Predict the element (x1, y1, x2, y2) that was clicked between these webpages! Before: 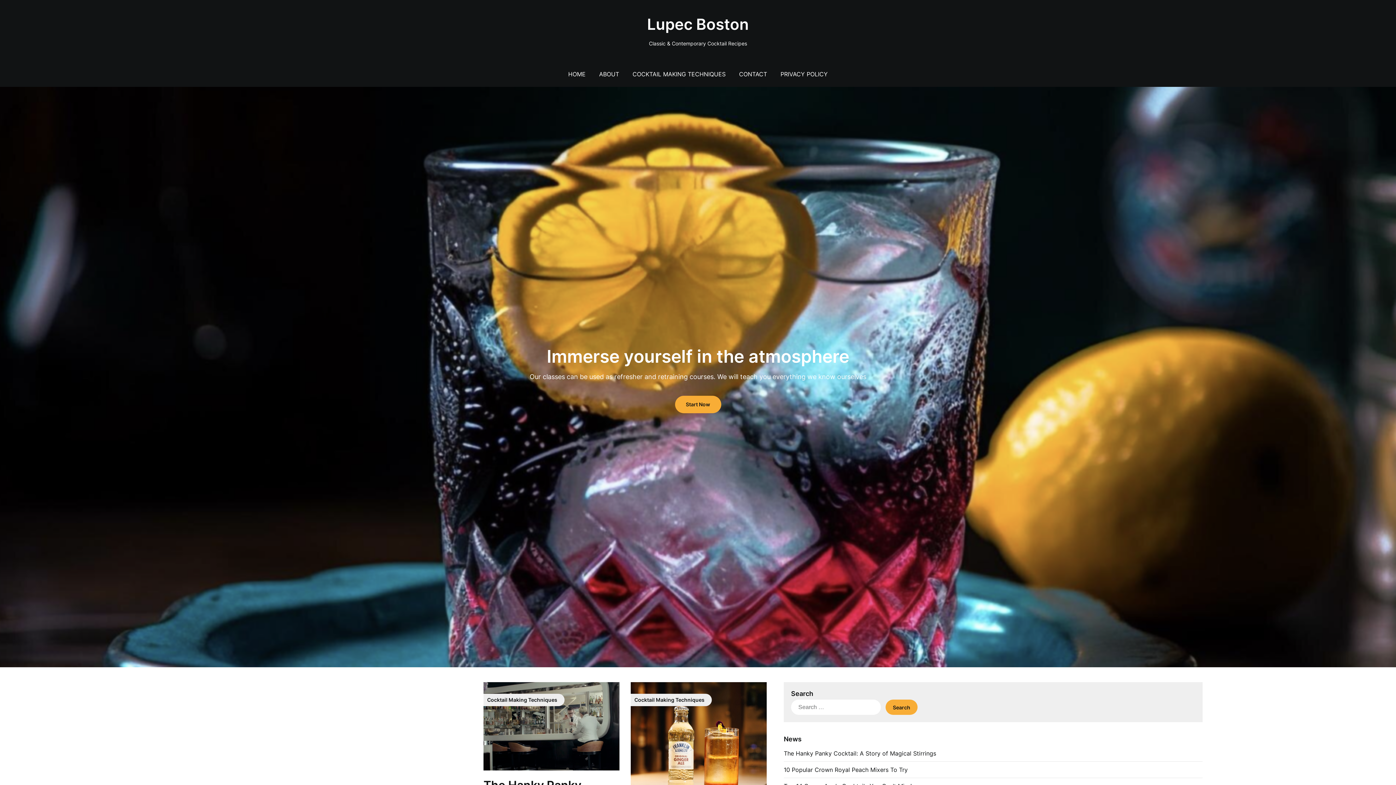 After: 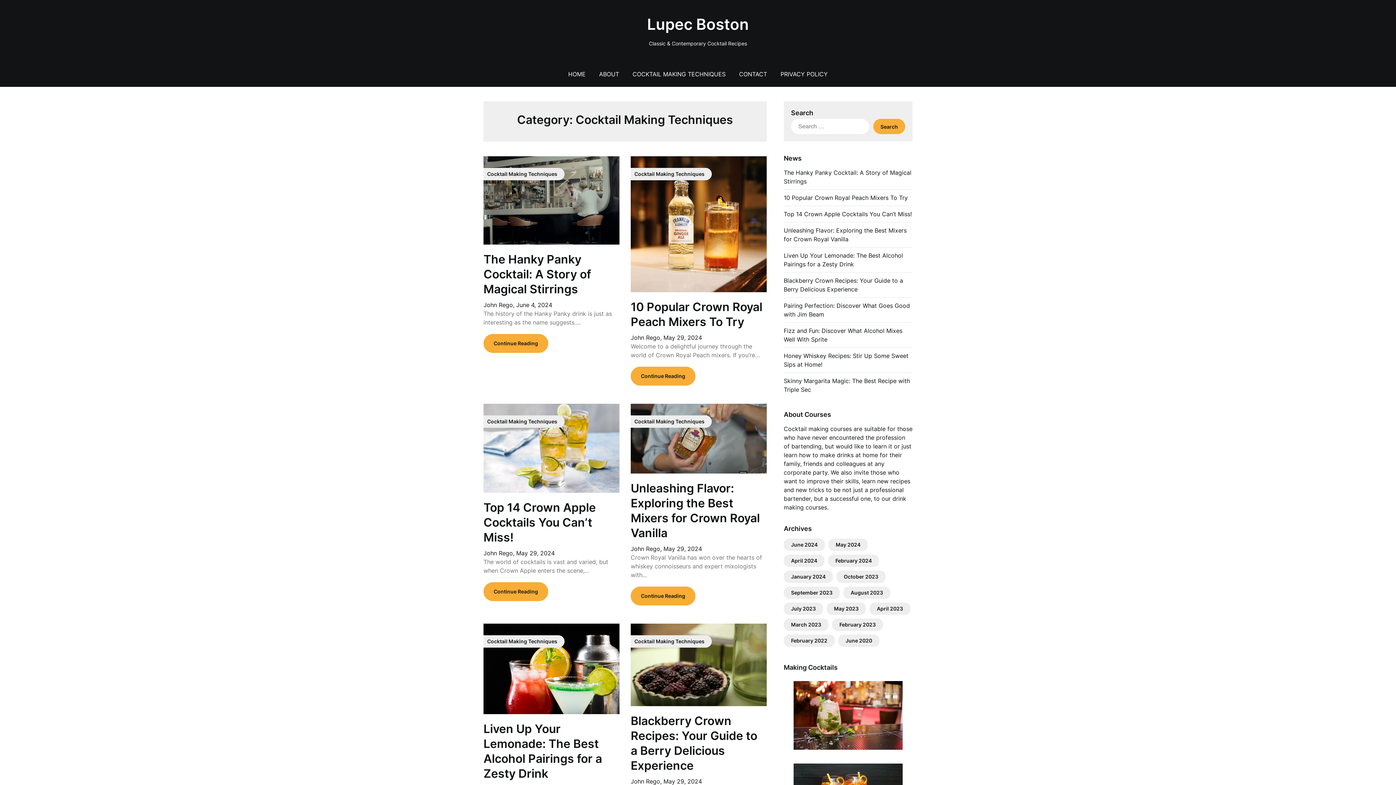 Action: label: Start Now bbox: (675, 395, 721, 413)